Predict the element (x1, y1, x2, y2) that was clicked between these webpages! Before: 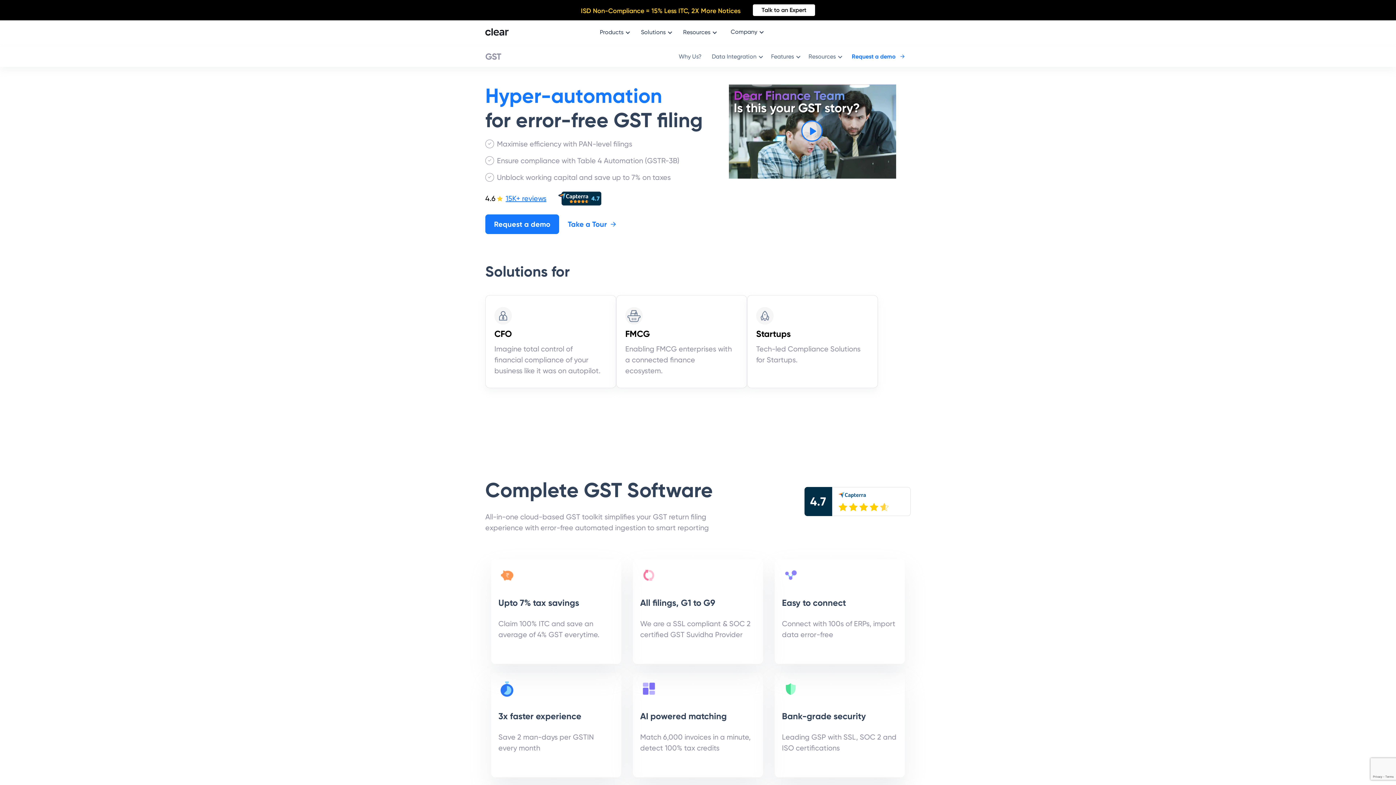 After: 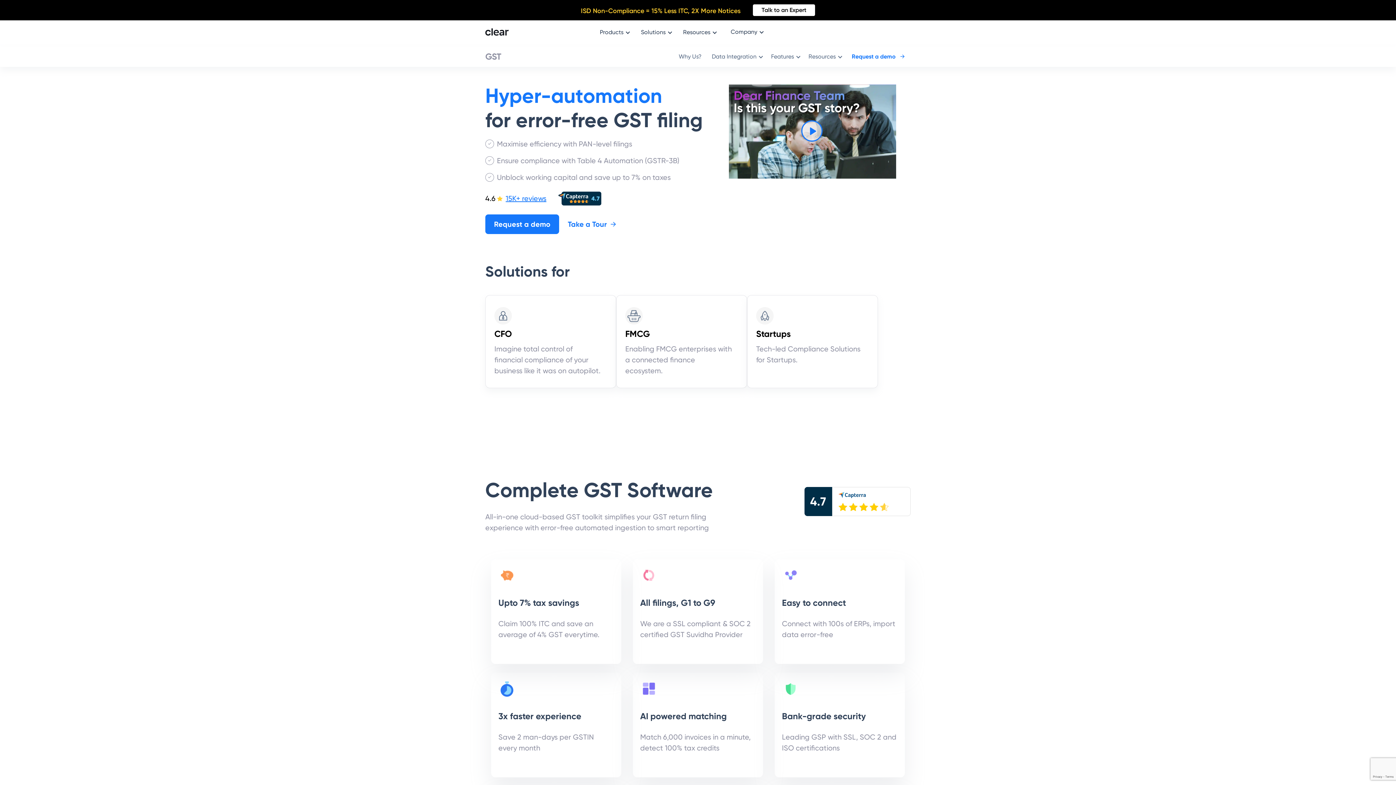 Action: label: Request a demo bbox: (485, 214, 559, 234)